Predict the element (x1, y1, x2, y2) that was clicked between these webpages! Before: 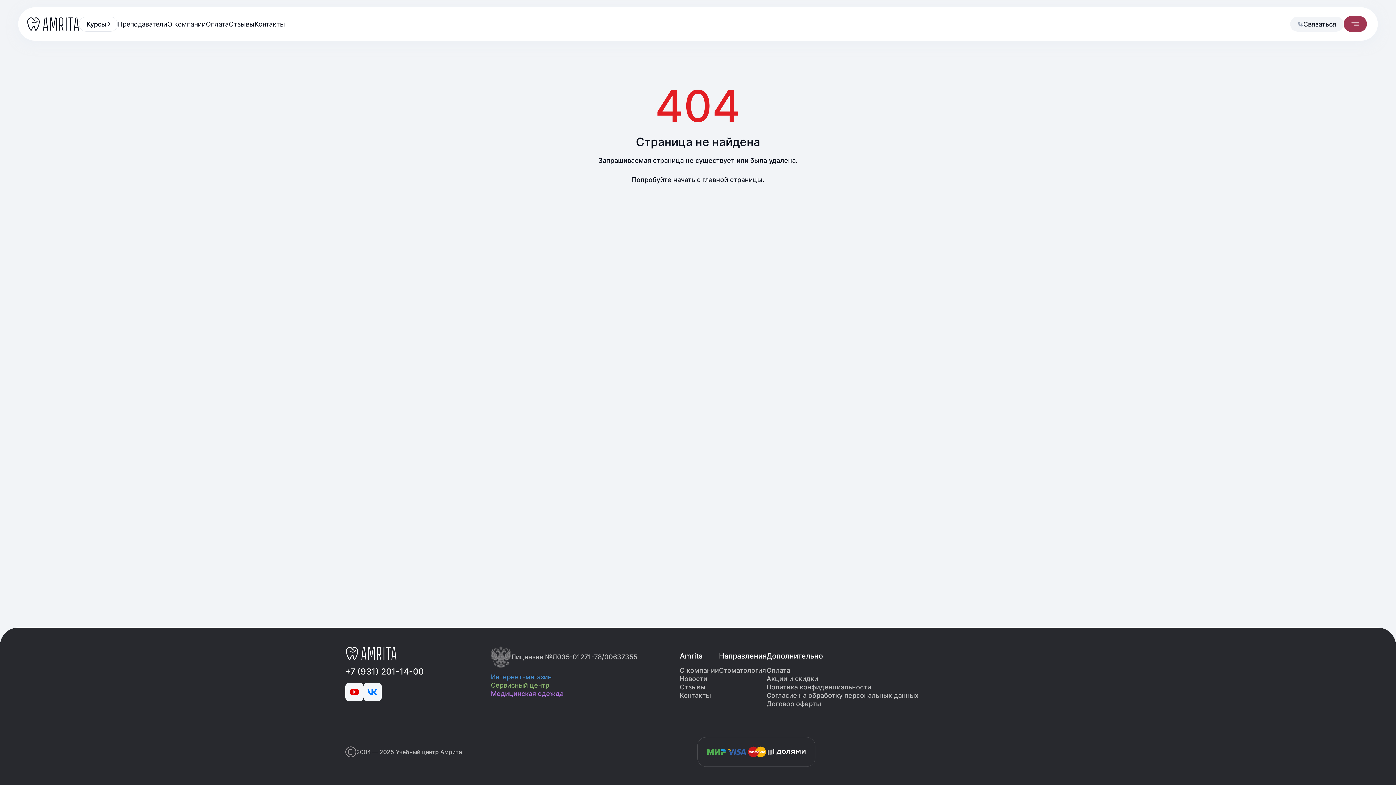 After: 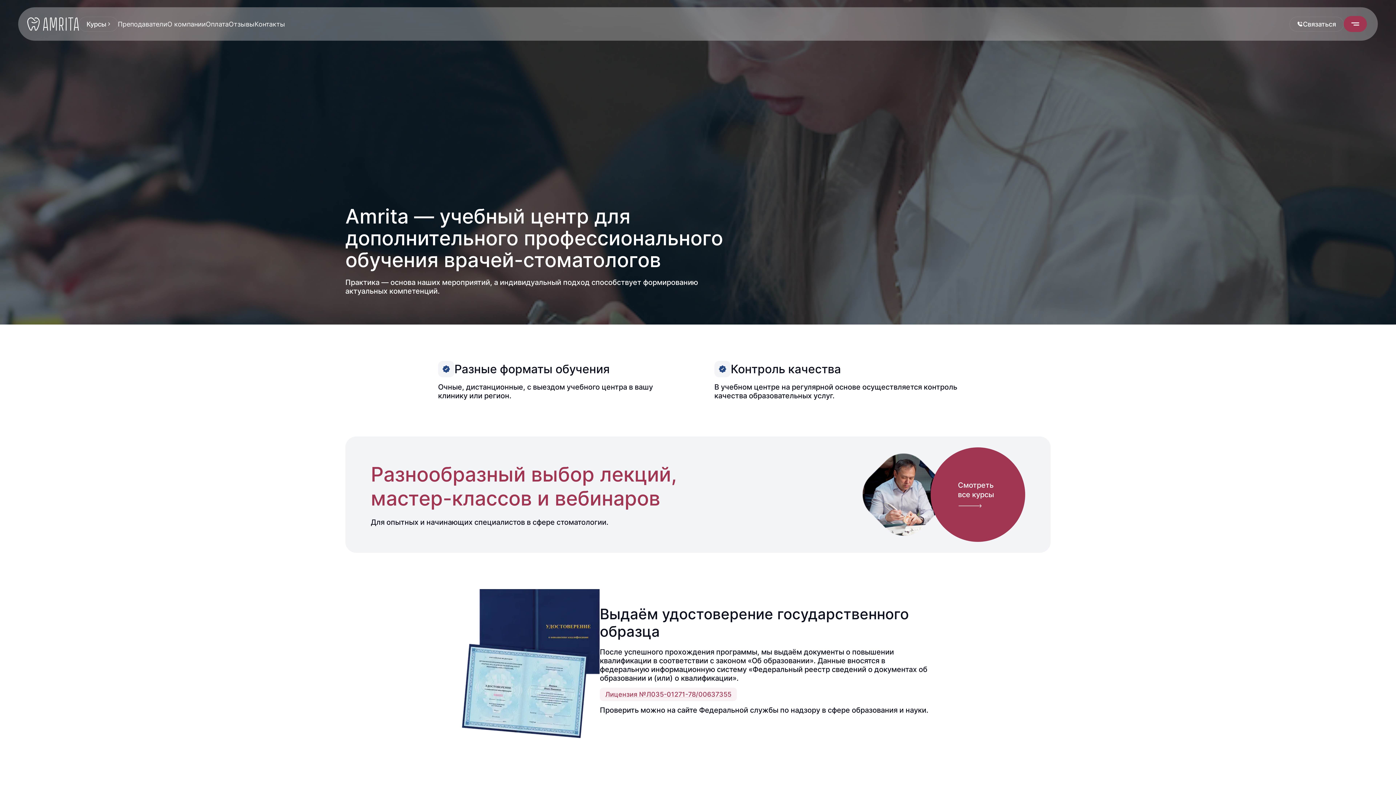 Action: label: О компании bbox: (167, 19, 205, 28)